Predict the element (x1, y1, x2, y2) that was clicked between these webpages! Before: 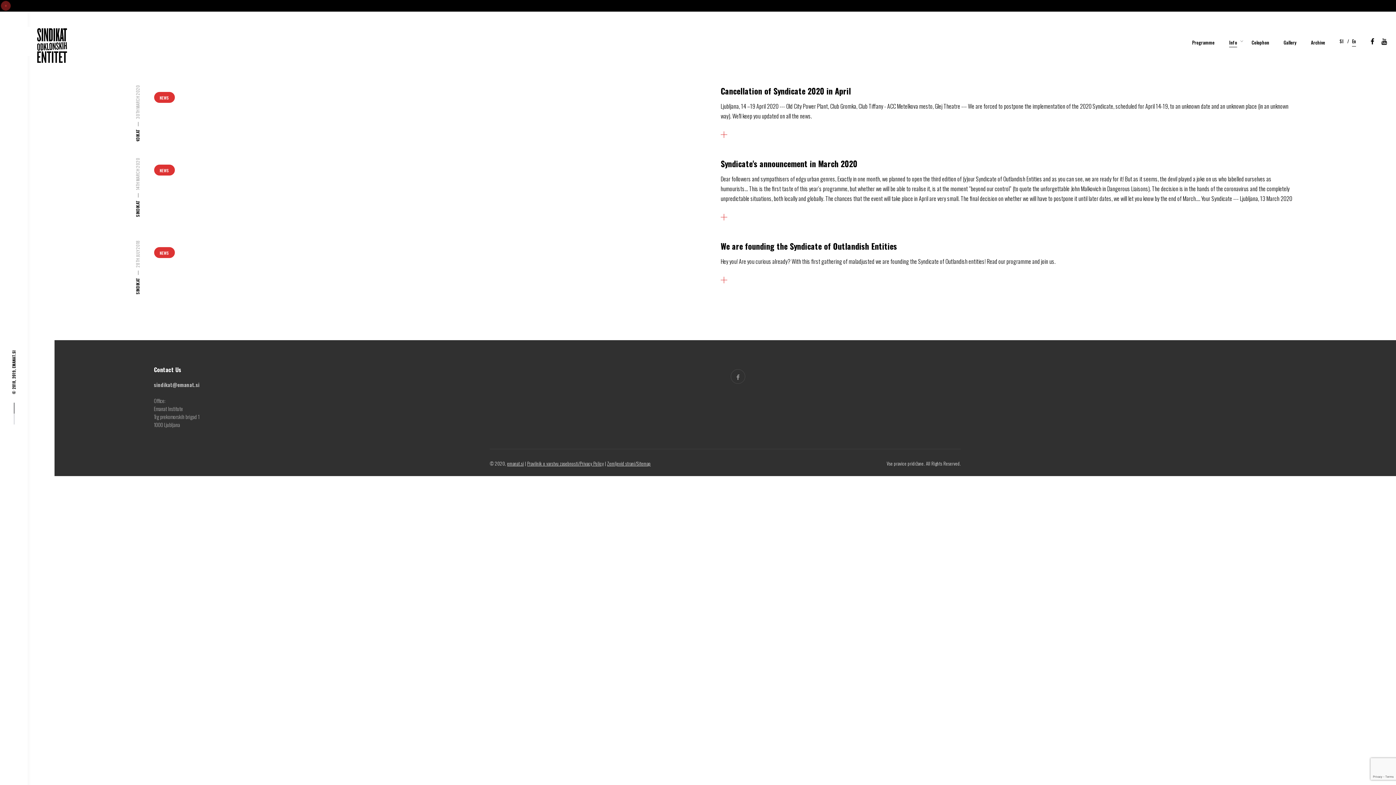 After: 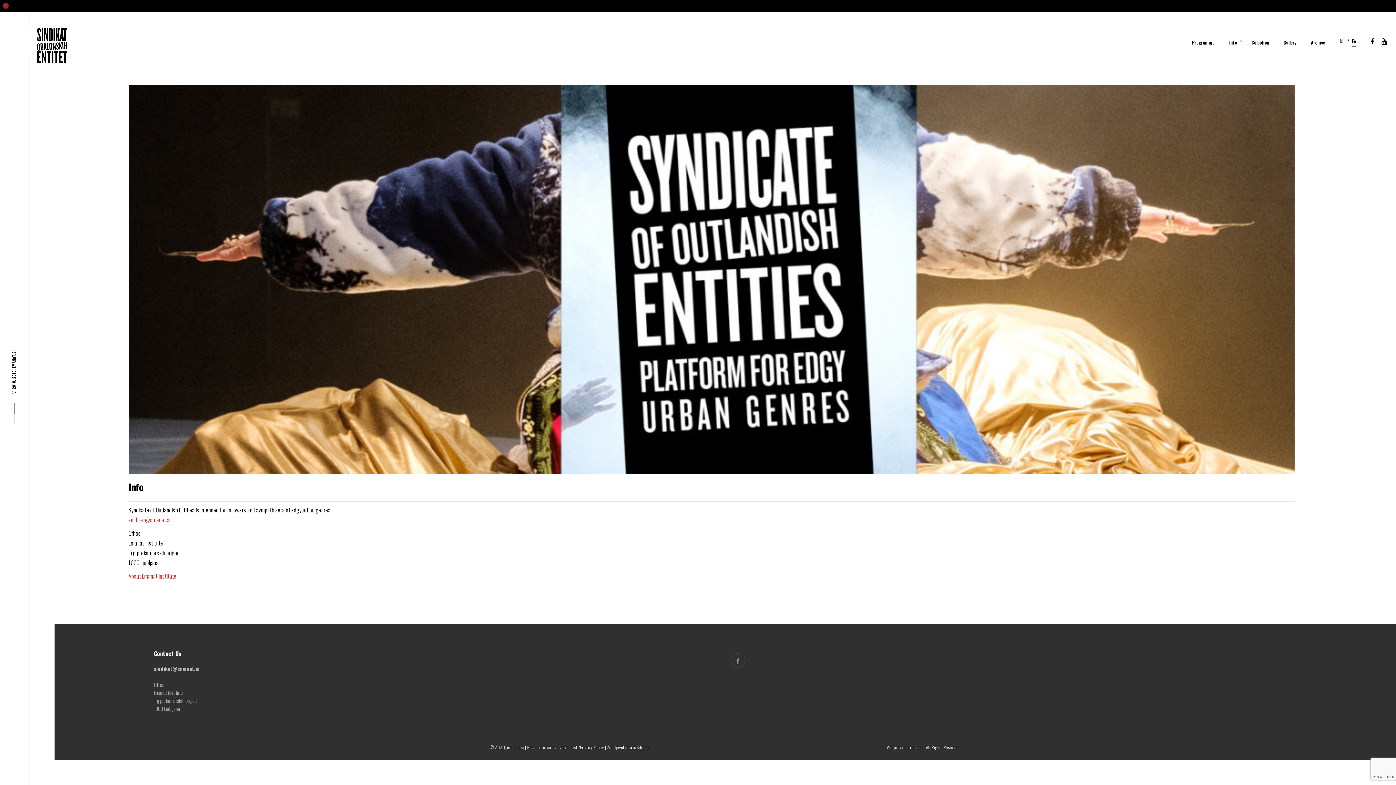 Action: bbox: (1222, 37, 1244, 45) label: Info